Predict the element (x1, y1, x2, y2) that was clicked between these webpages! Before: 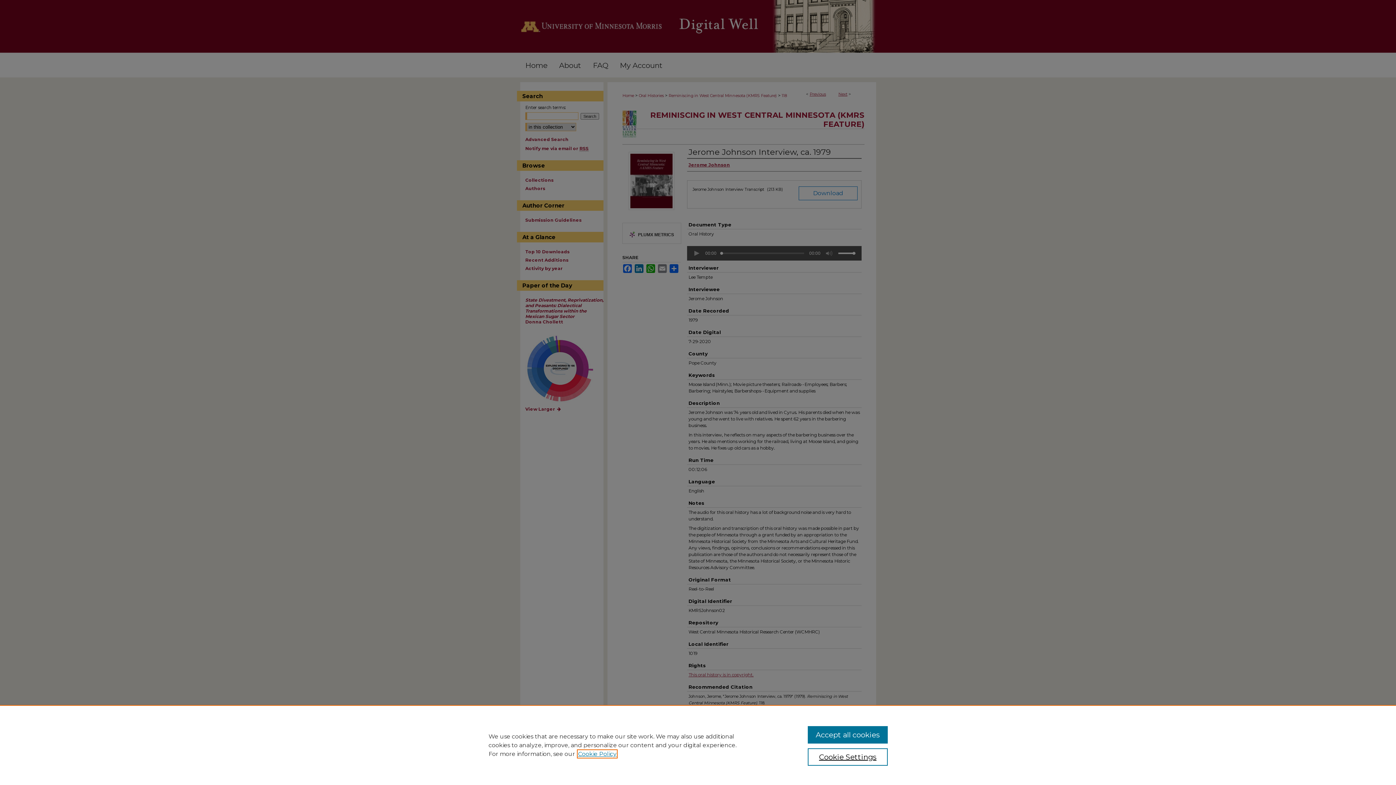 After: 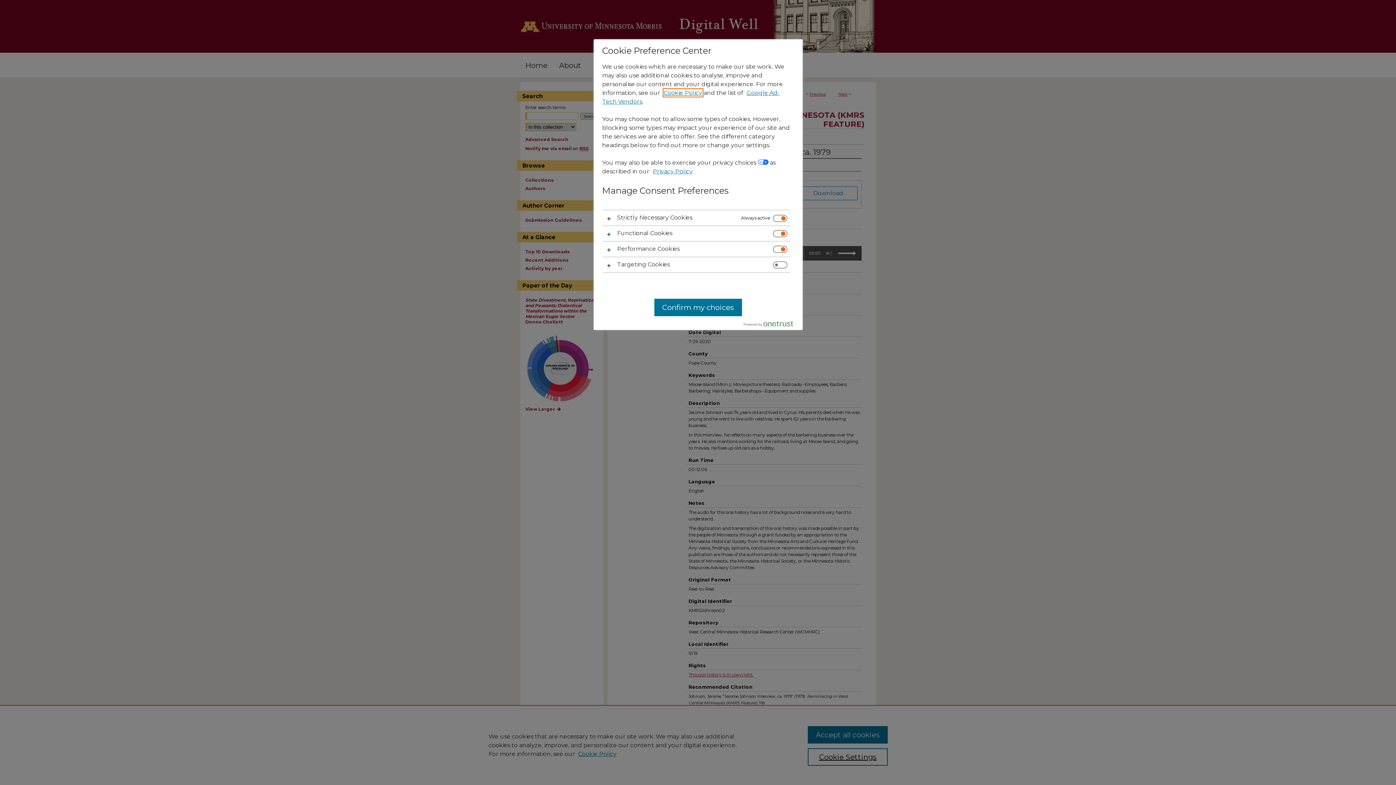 Action: label: Cookie Settings bbox: (807, 748, 887, 766)